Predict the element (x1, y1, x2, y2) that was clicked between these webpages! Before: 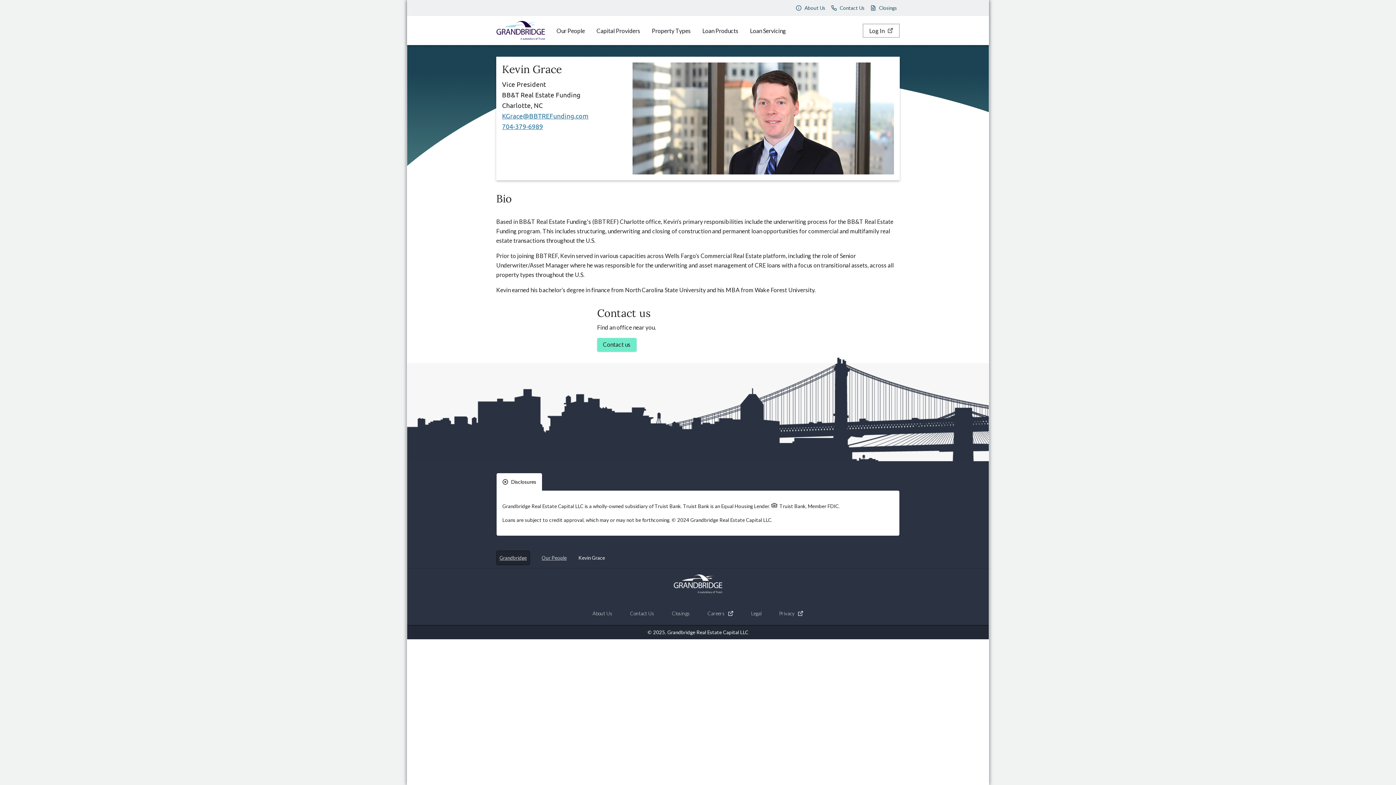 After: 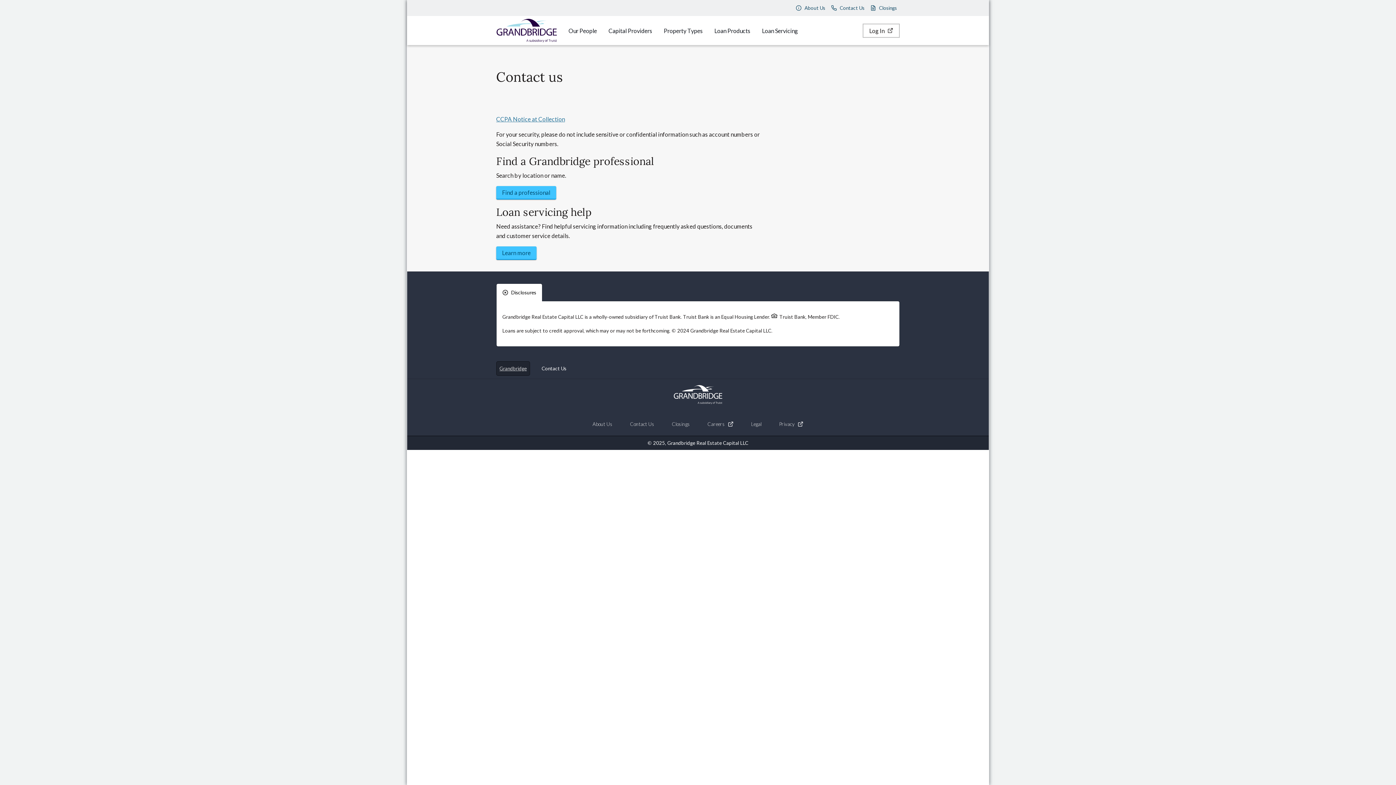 Action: label: Contact Us bbox: (828, 2, 867, 13)